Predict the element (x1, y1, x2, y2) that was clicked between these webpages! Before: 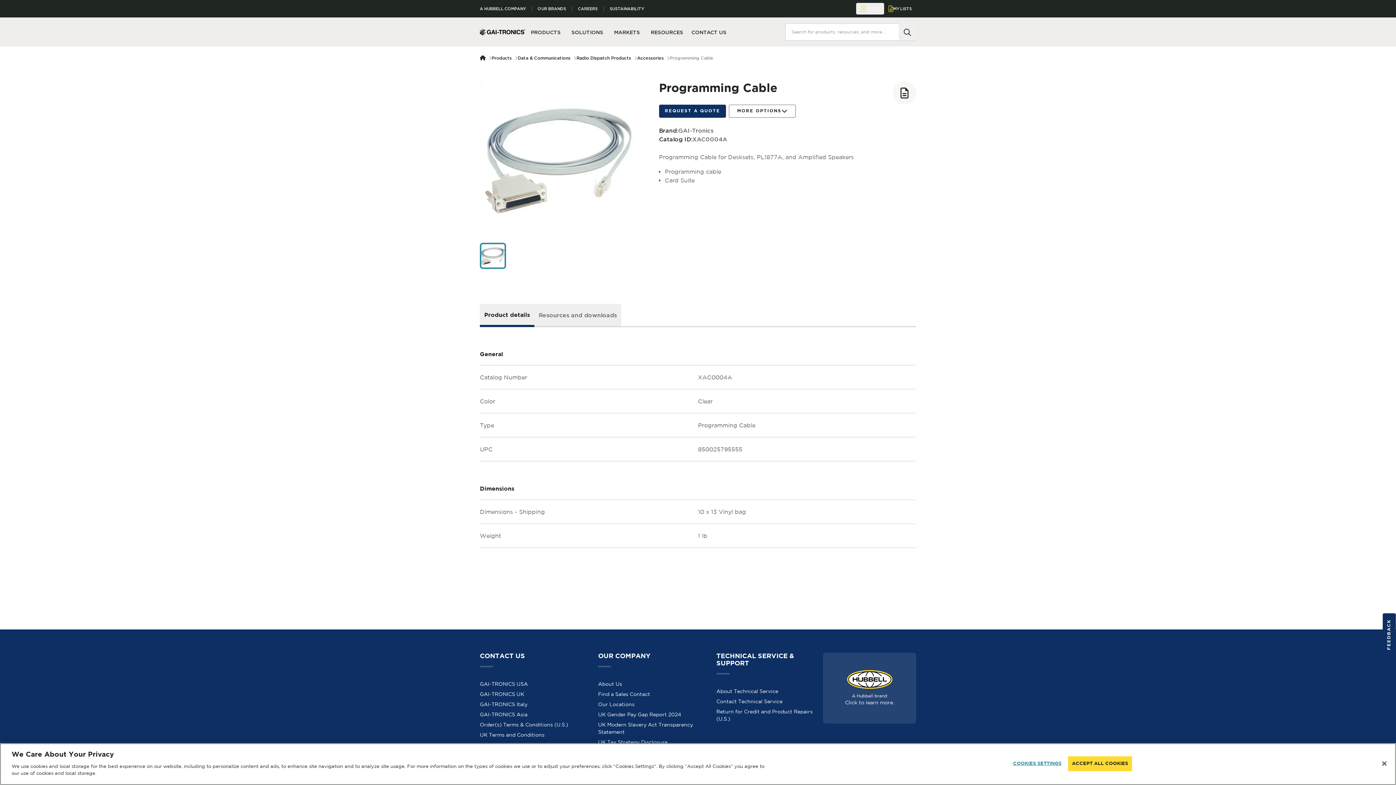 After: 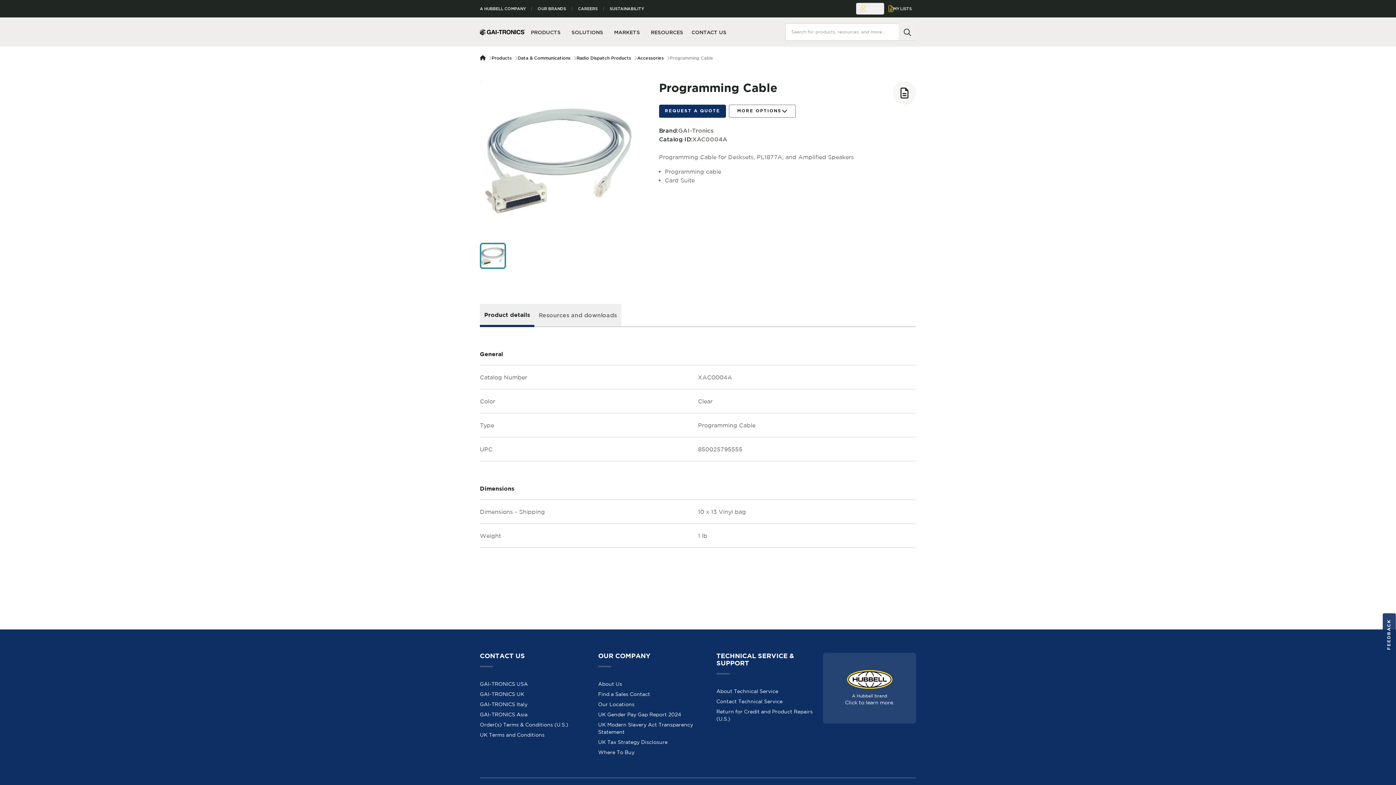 Action: label: FEEDBACK bbox: (1383, 613, 1396, 656)